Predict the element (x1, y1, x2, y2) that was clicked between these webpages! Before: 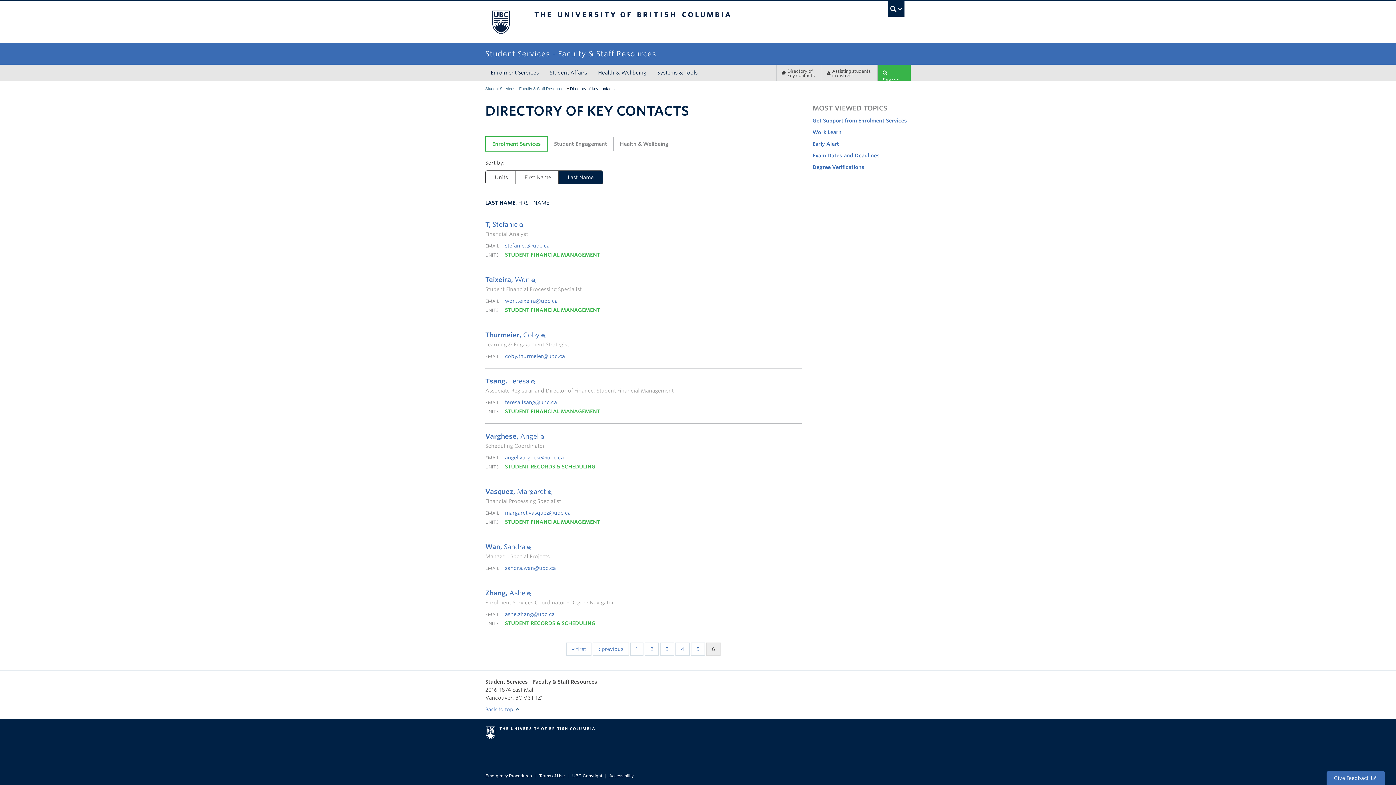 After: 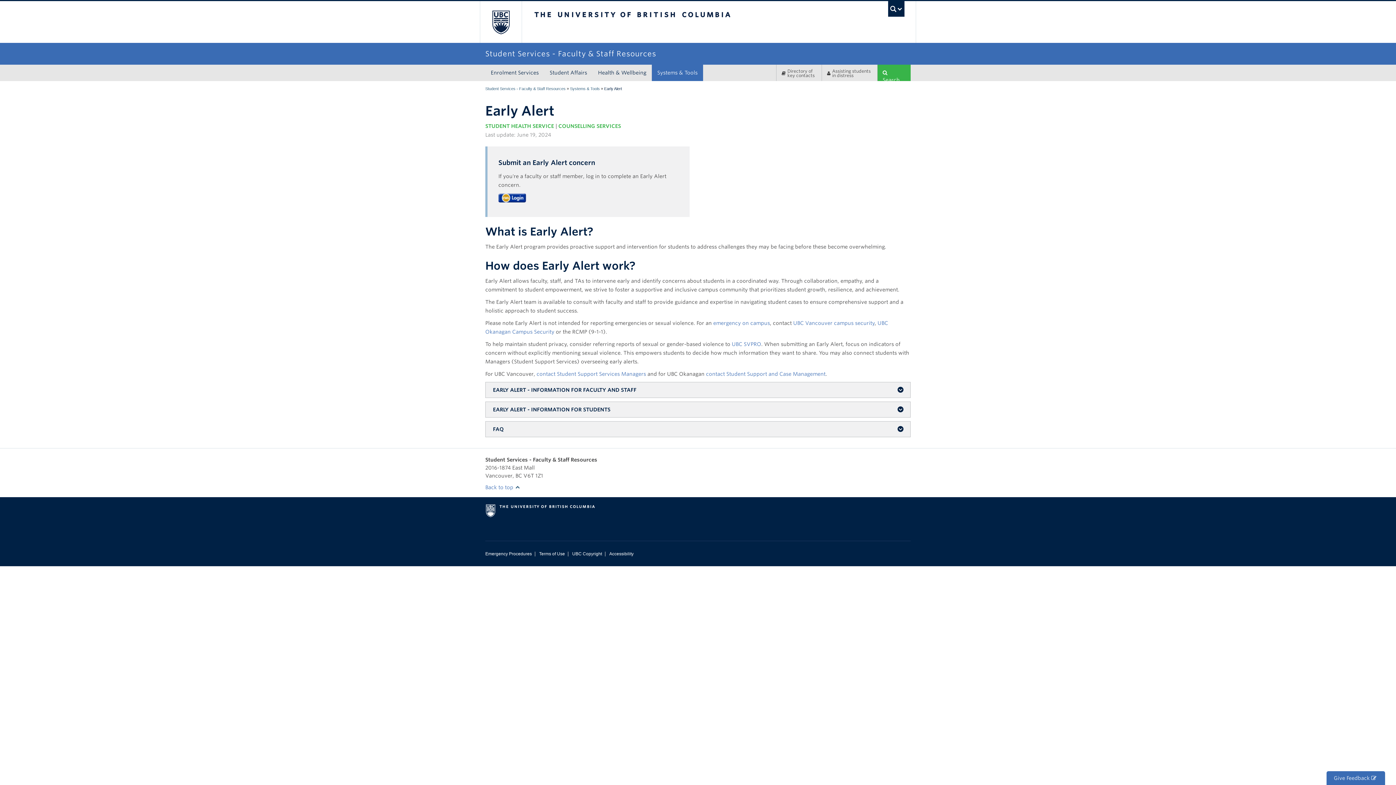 Action: bbox: (812, 140, 910, 148) label: Early Alert